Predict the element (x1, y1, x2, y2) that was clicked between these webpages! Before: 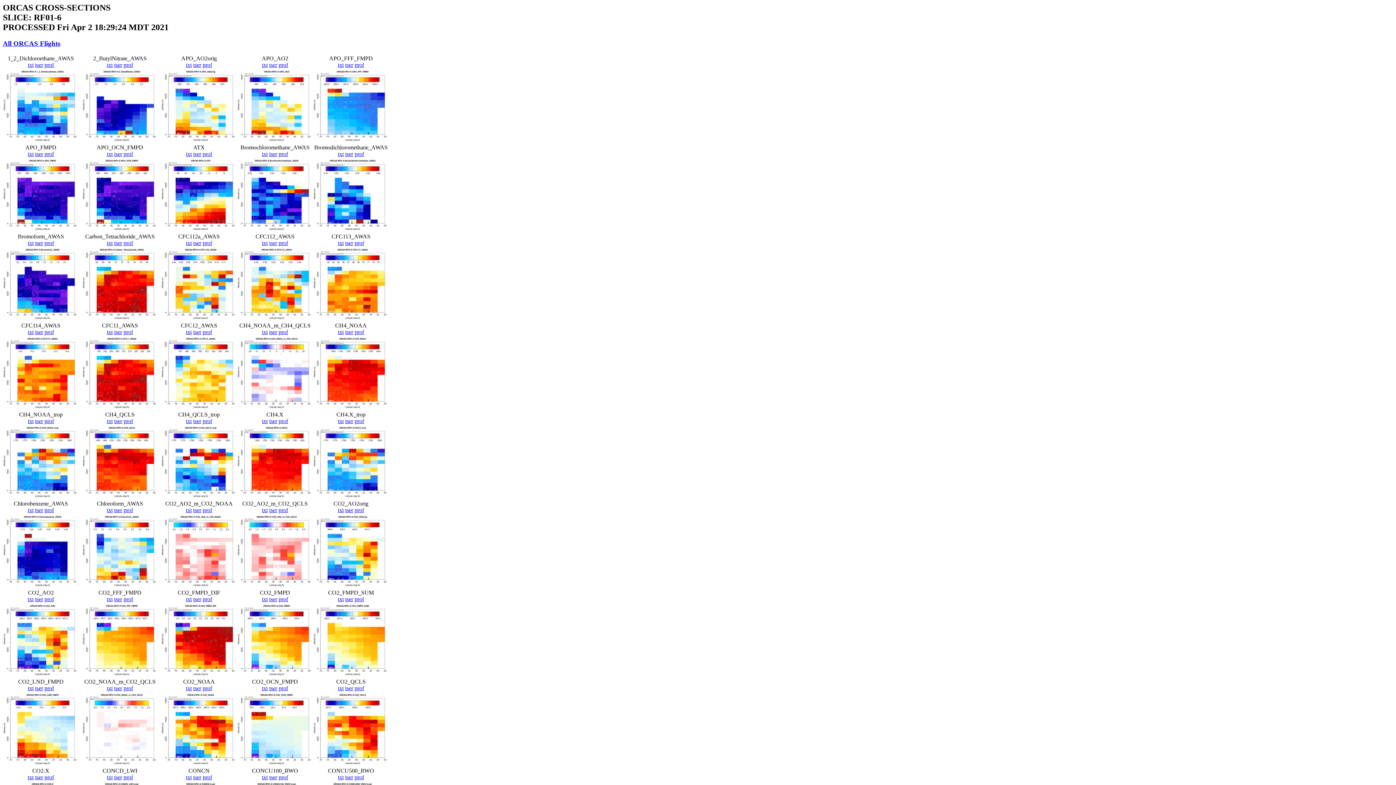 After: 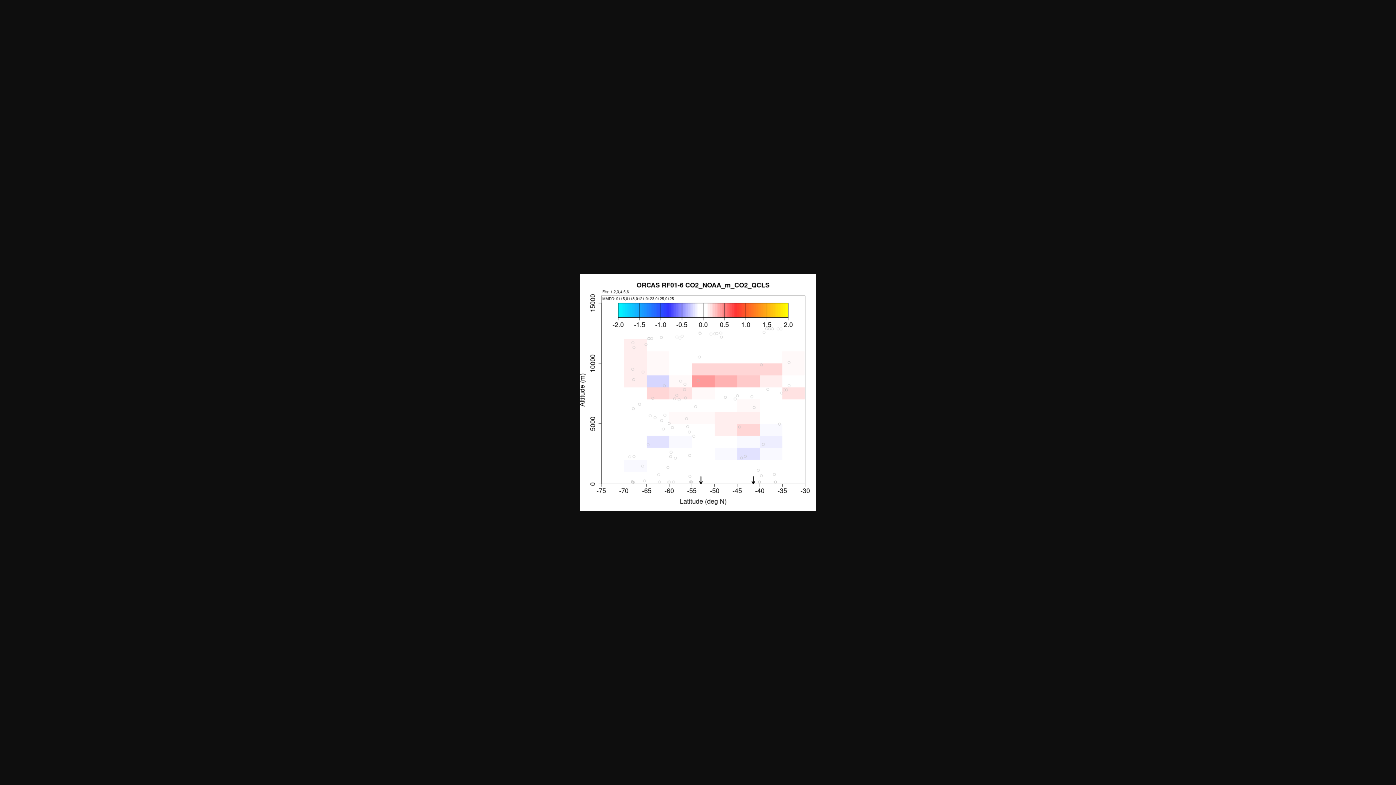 Action: bbox: (82, 761, 157, 767)